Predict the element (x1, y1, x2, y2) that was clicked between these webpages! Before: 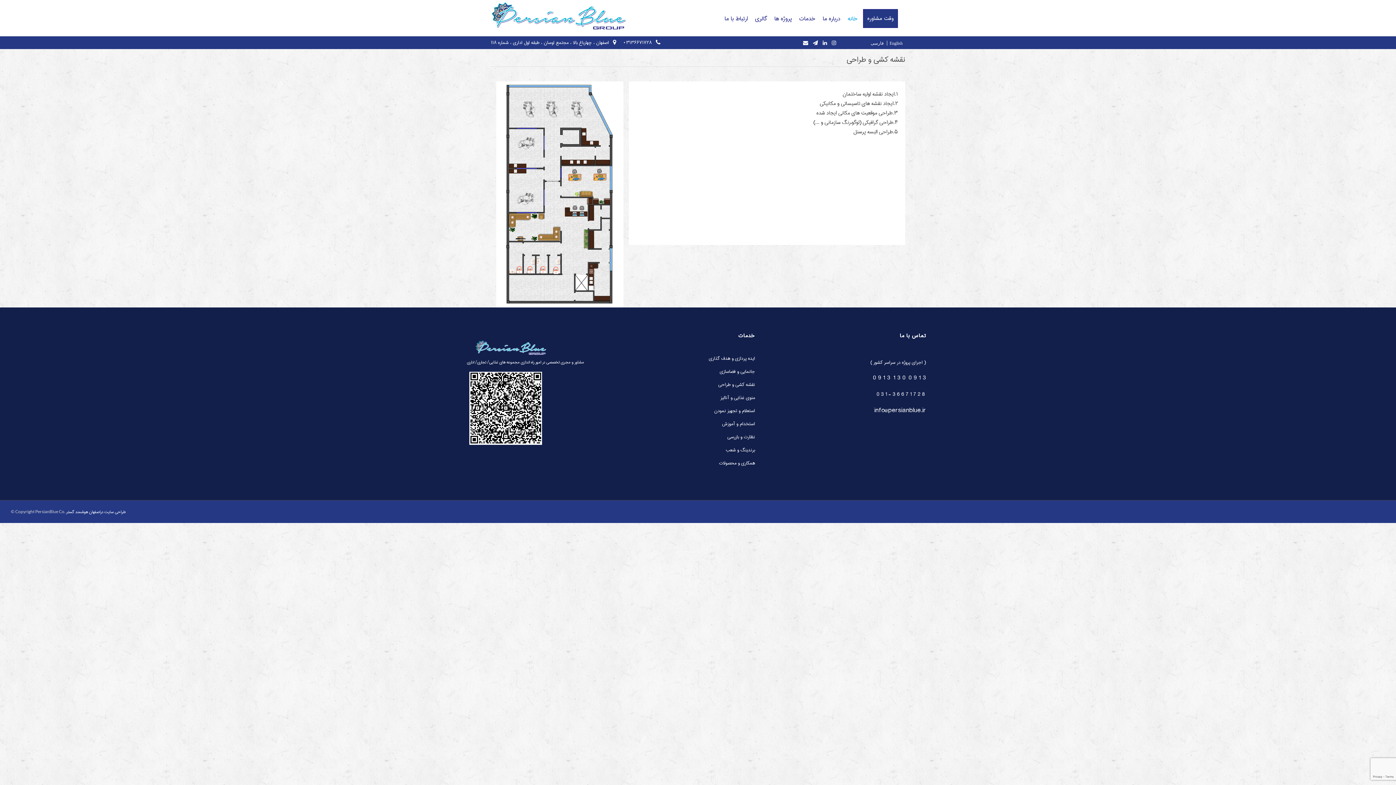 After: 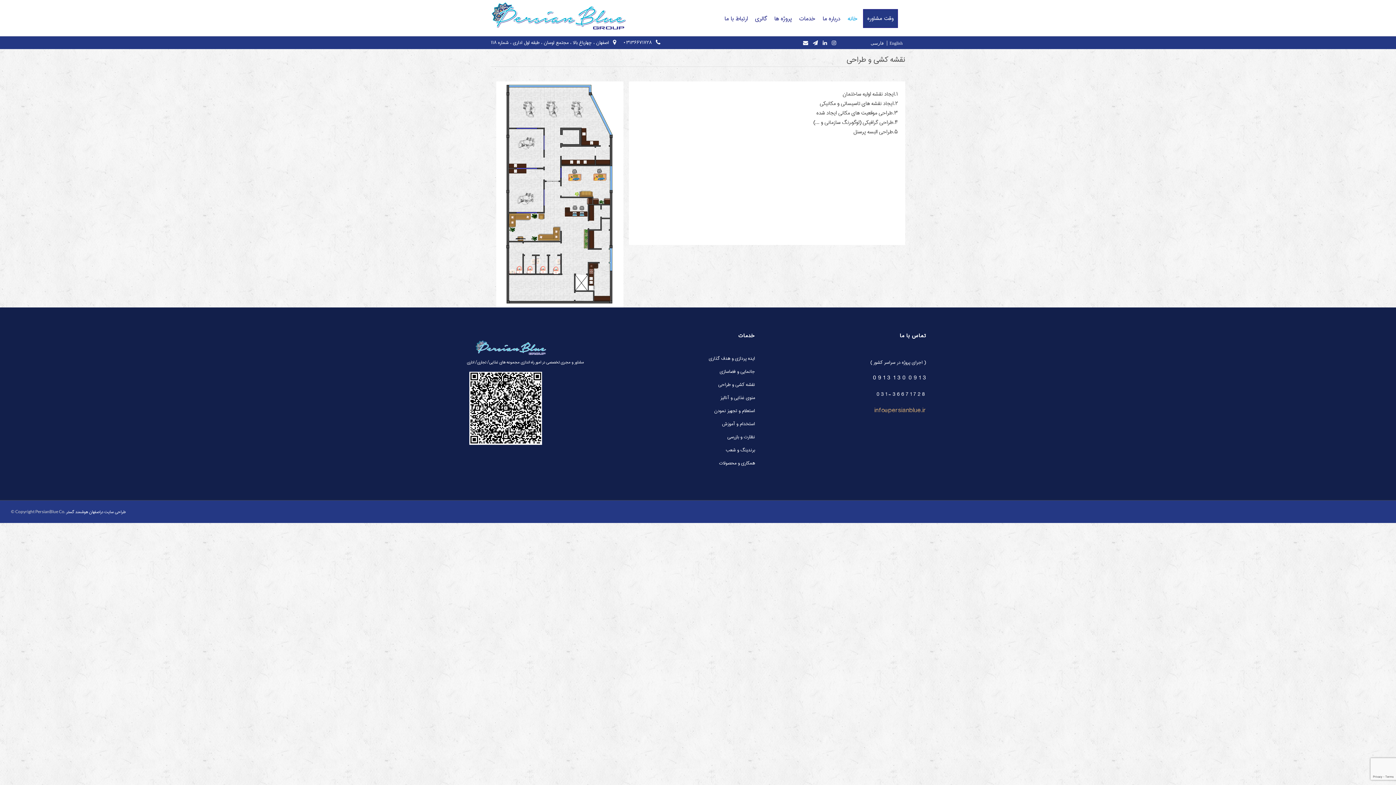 Action: bbox: (874, 405, 926, 415) label: info@persianblue.ir